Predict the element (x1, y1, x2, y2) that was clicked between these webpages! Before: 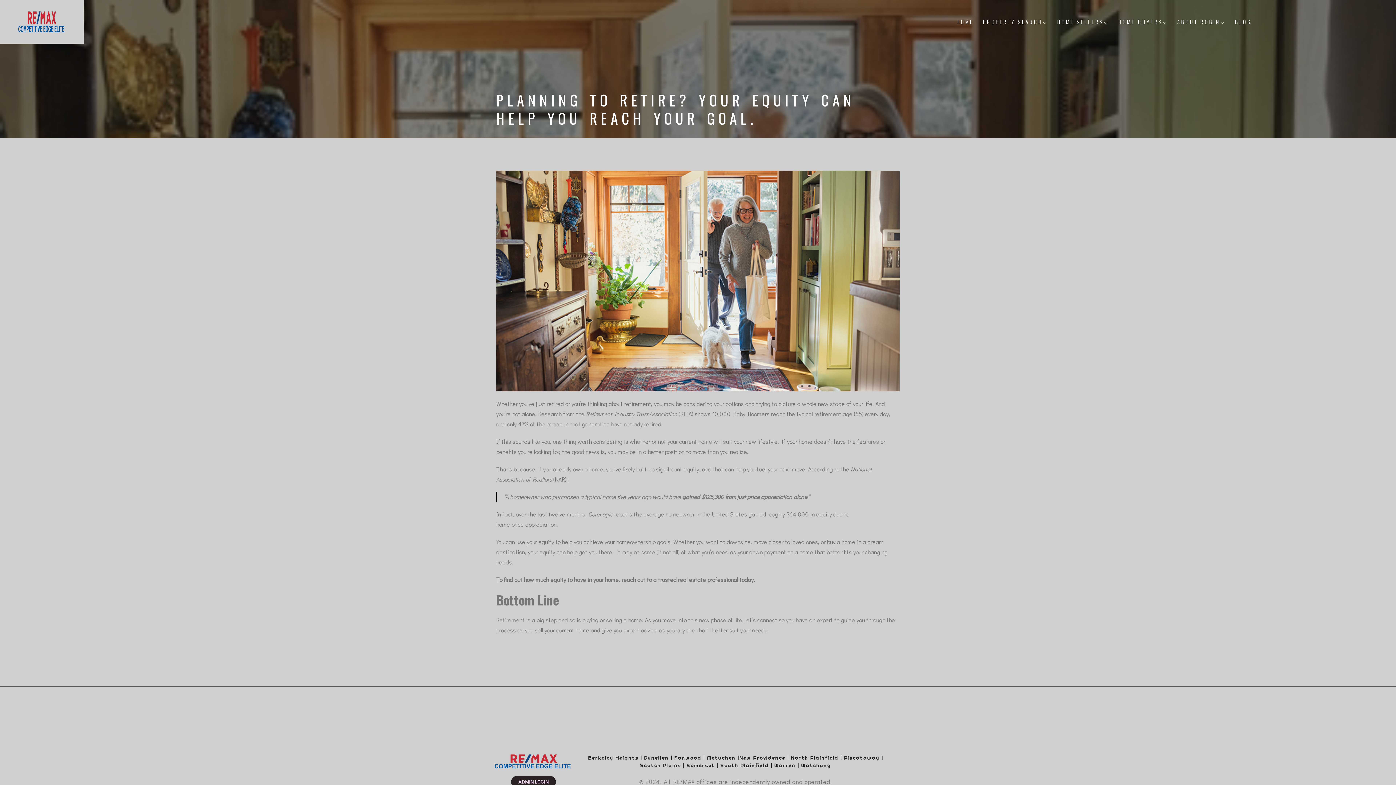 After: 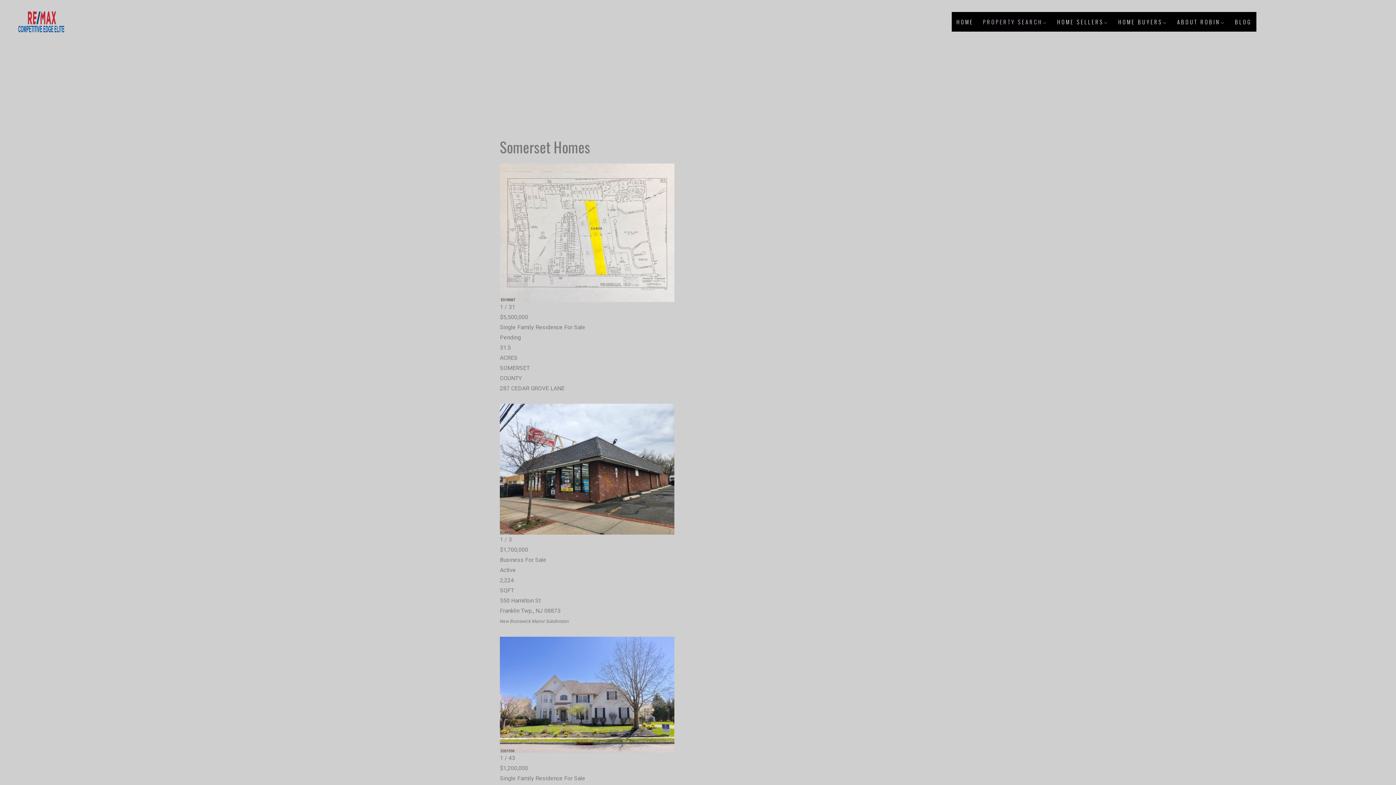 Action: bbox: (686, 762, 715, 769) label: Somerset